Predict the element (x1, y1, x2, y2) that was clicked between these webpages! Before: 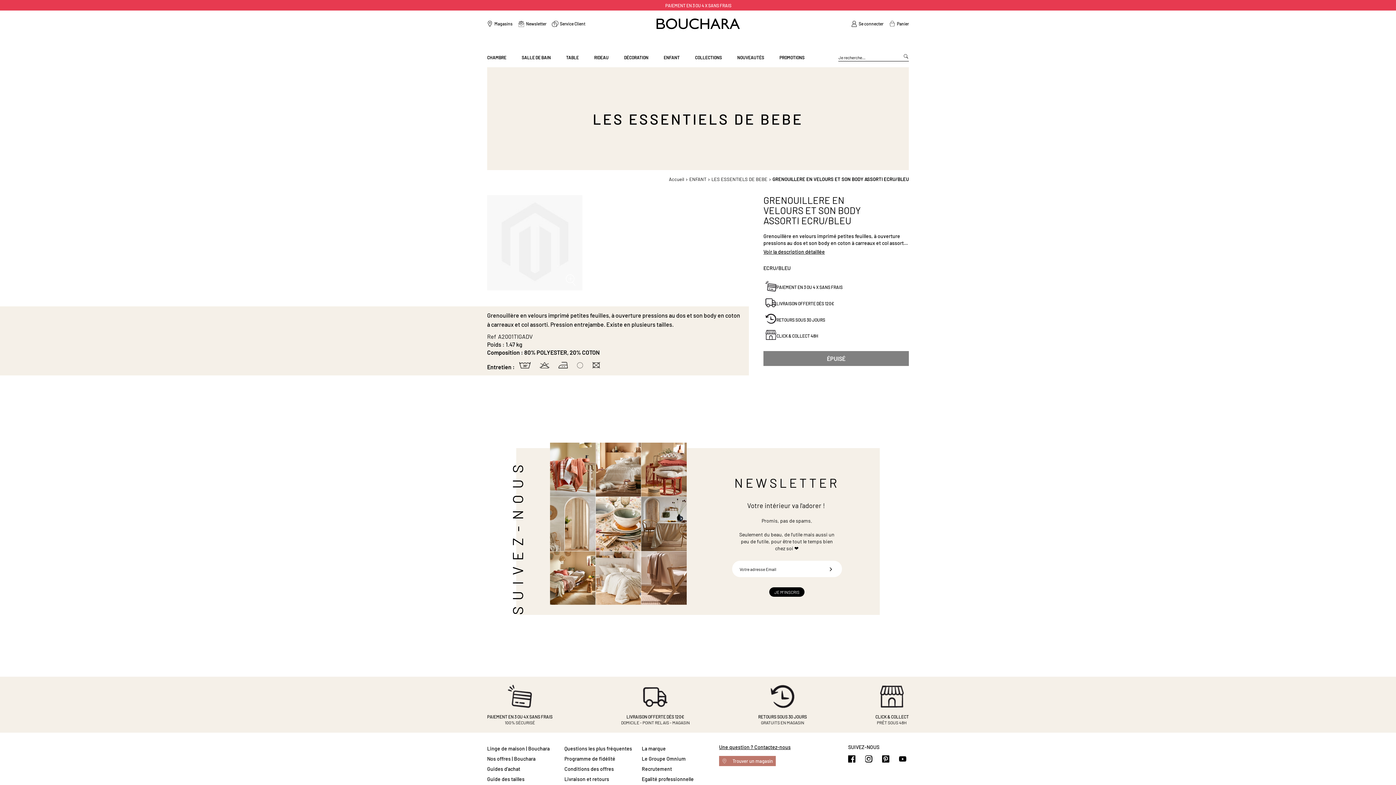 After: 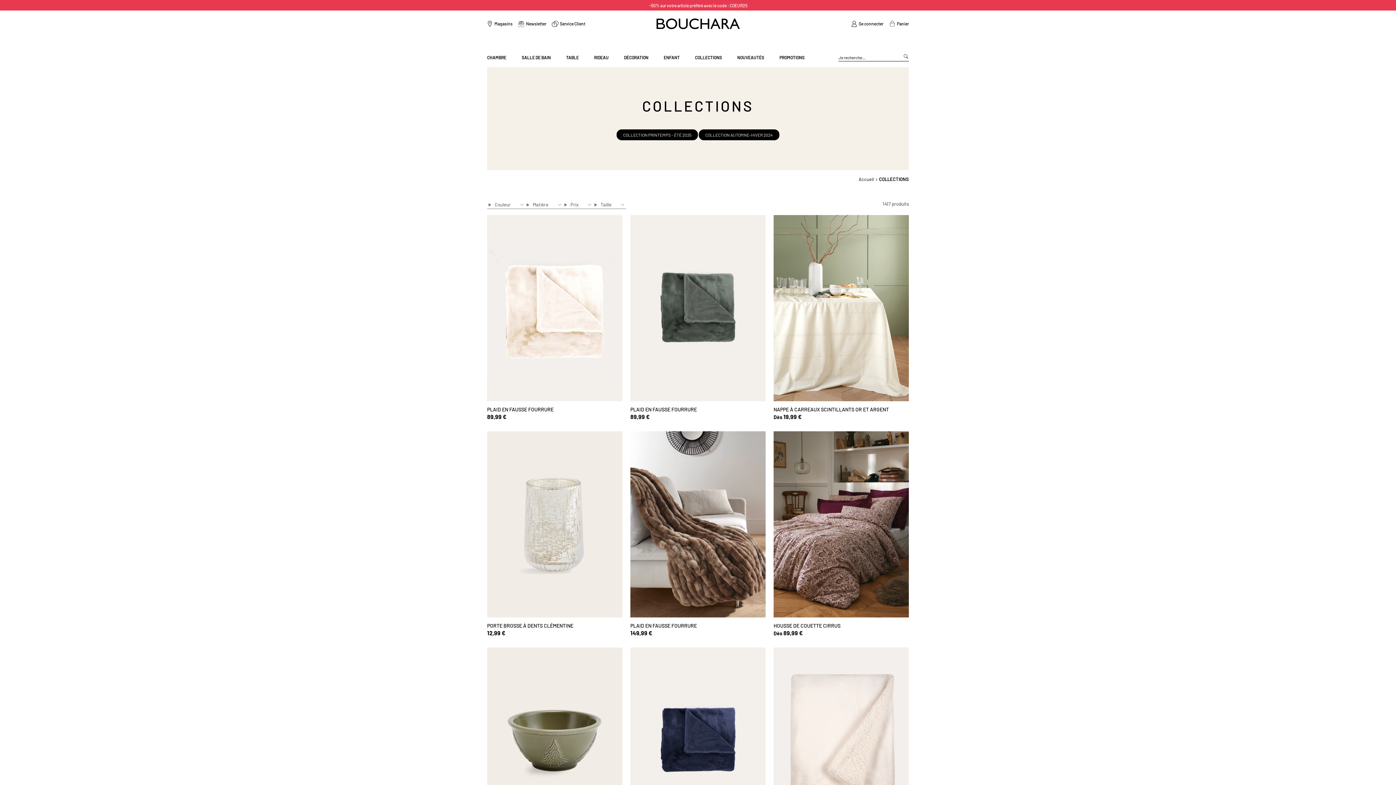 Action: bbox: (695, 48, 737, 67) label: COLLECTIONS